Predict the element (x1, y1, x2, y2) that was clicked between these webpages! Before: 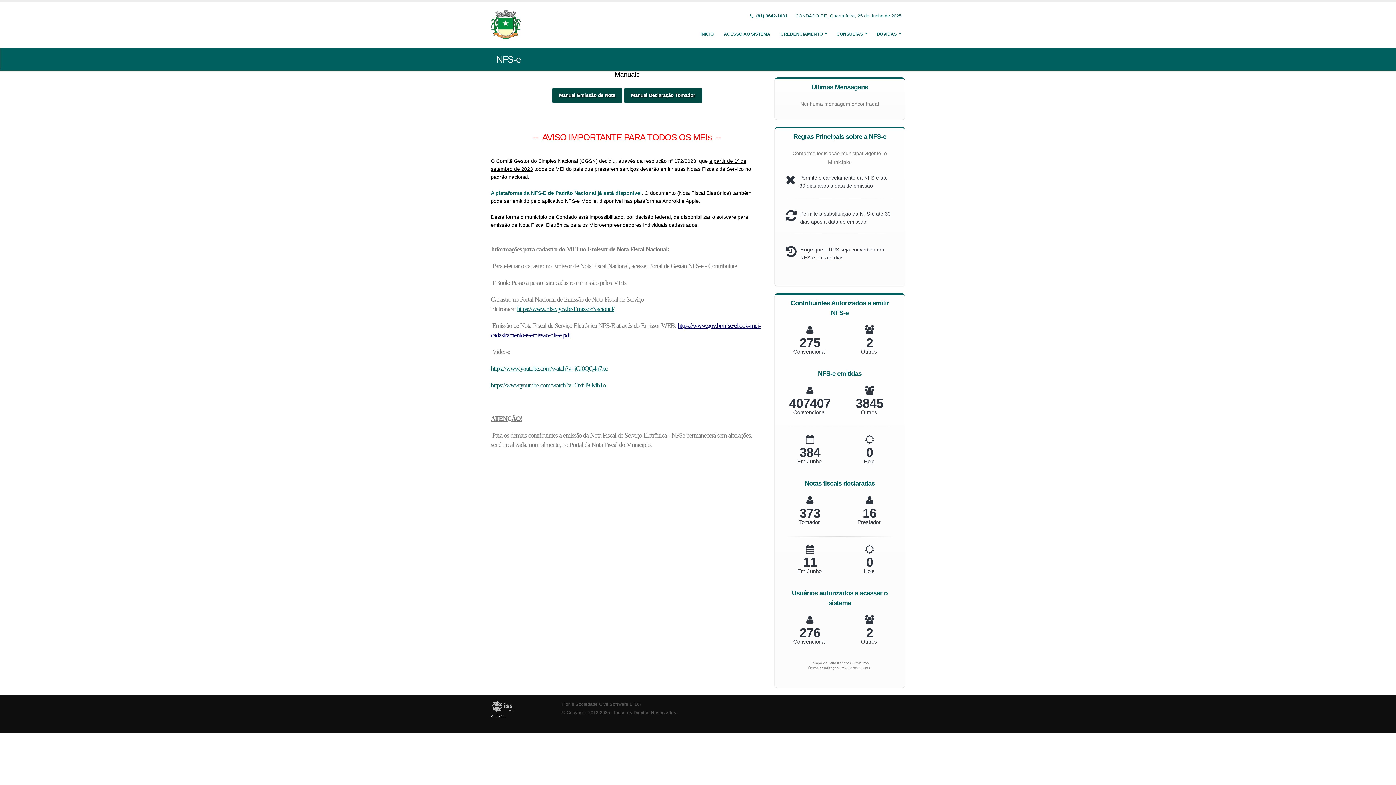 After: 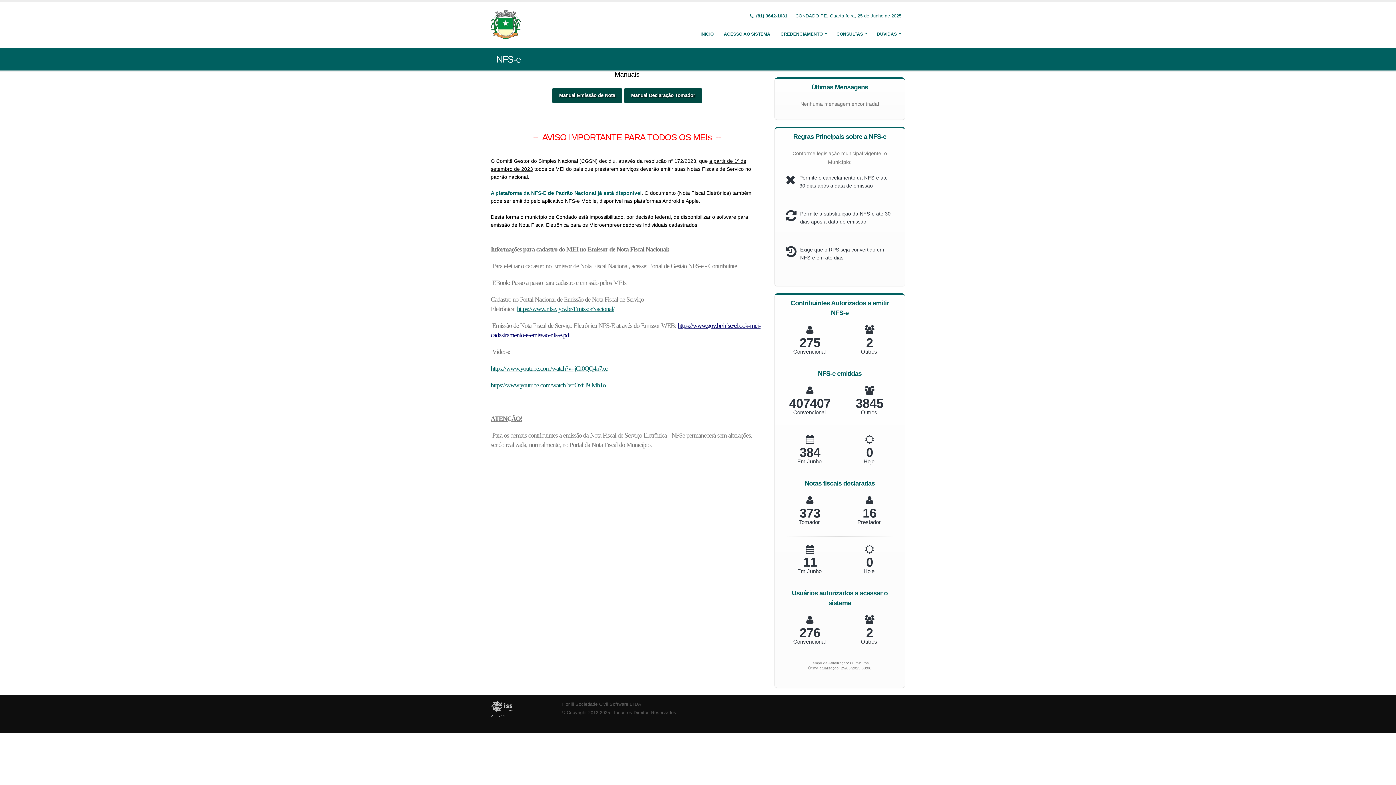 Action: bbox: (552, 88, 622, 103) label: Manual Emissão de Nota